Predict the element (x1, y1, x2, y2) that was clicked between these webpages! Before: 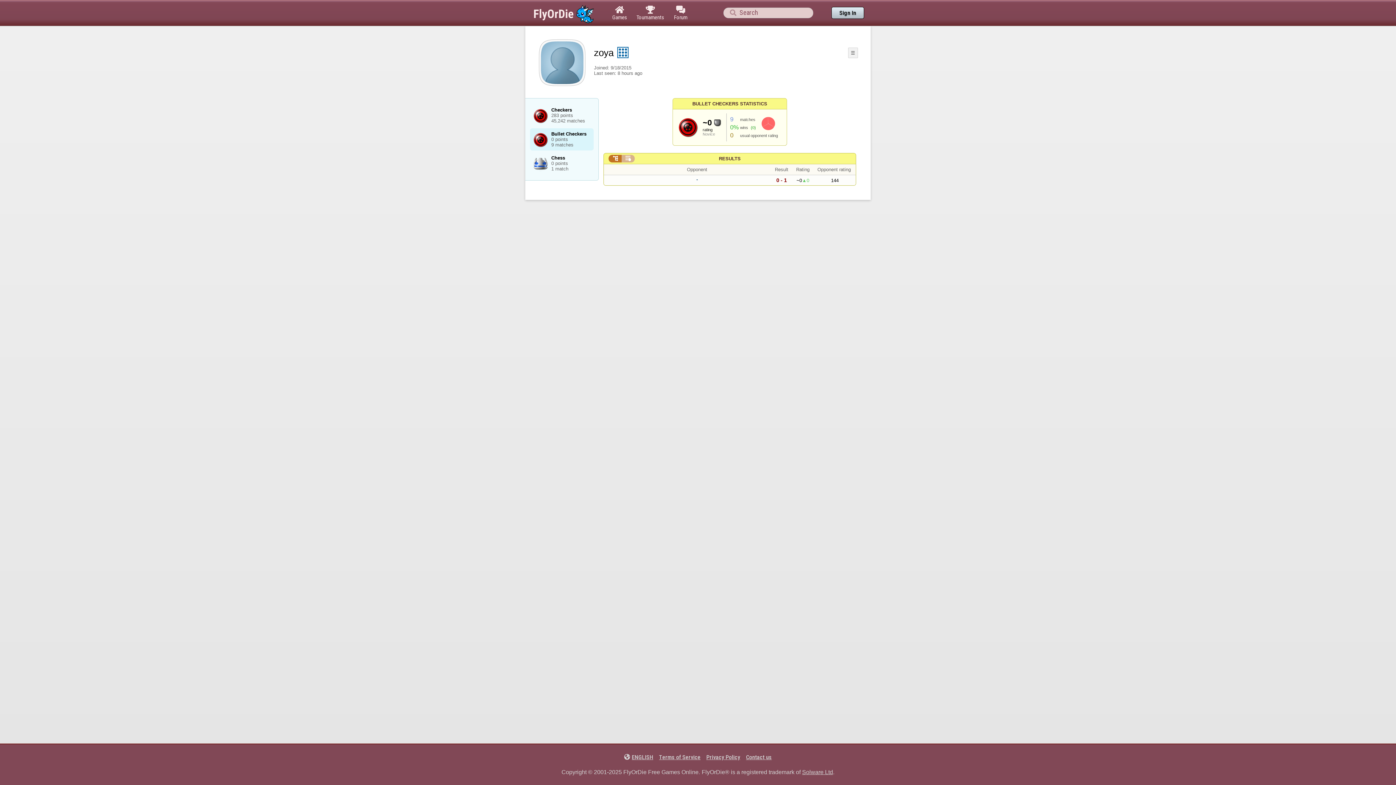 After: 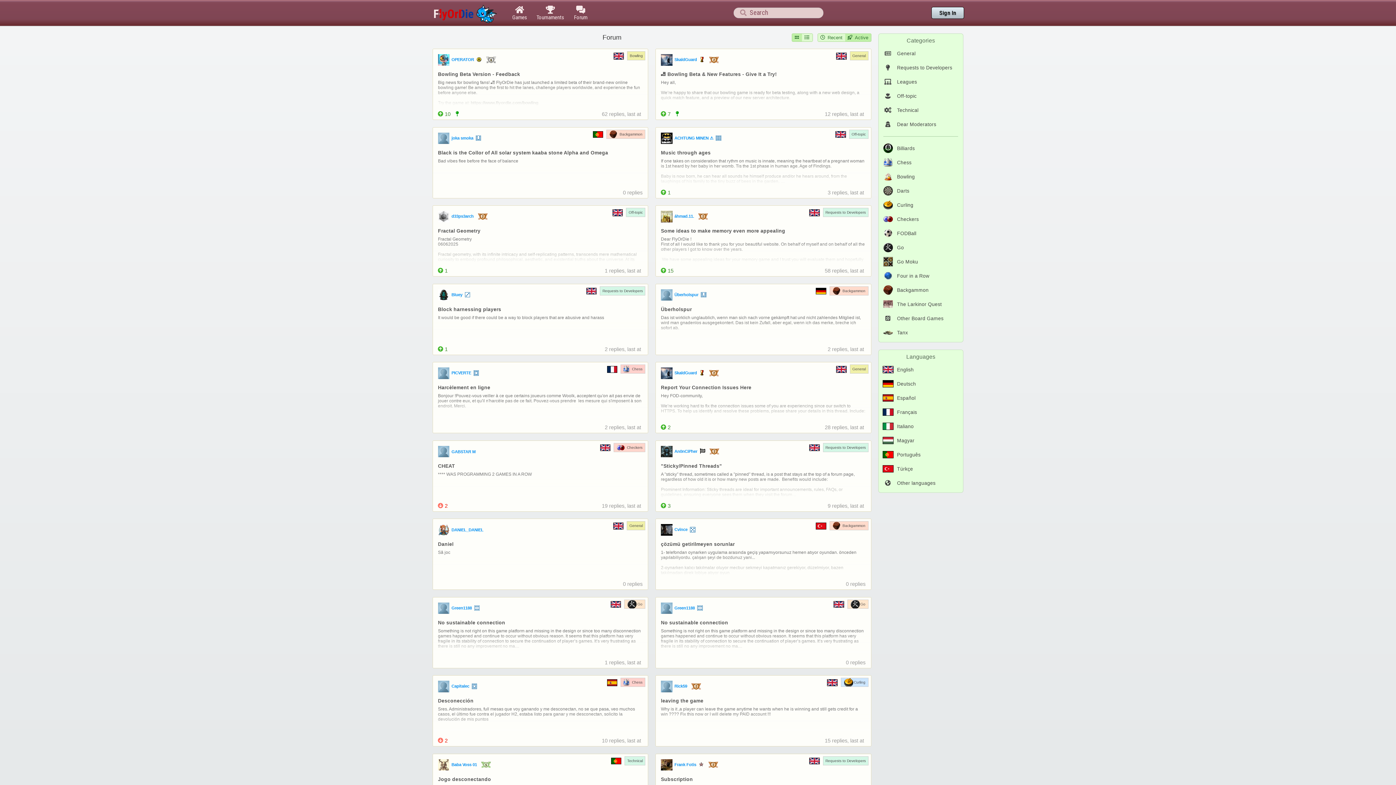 Action: label: 
Forum bbox: (669, 0, 692, 25)